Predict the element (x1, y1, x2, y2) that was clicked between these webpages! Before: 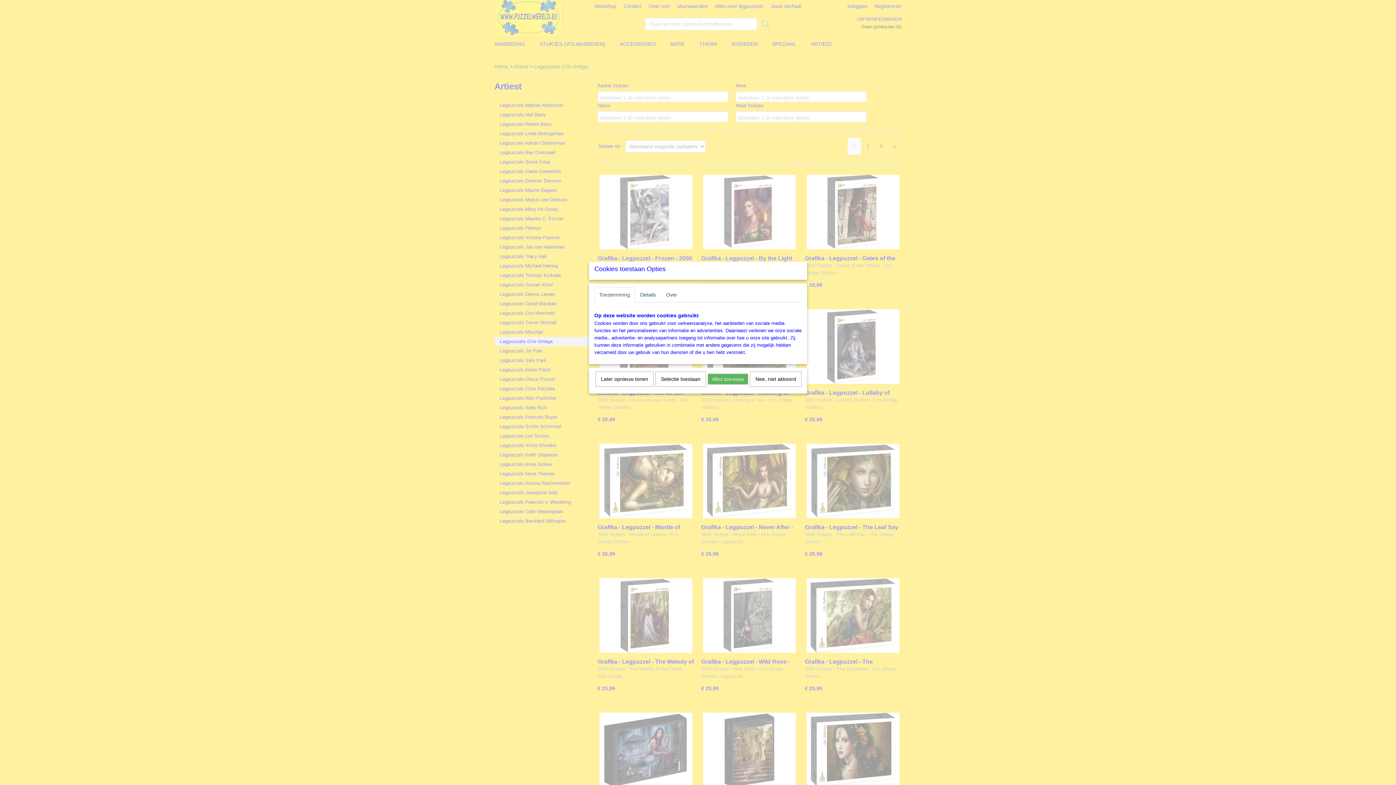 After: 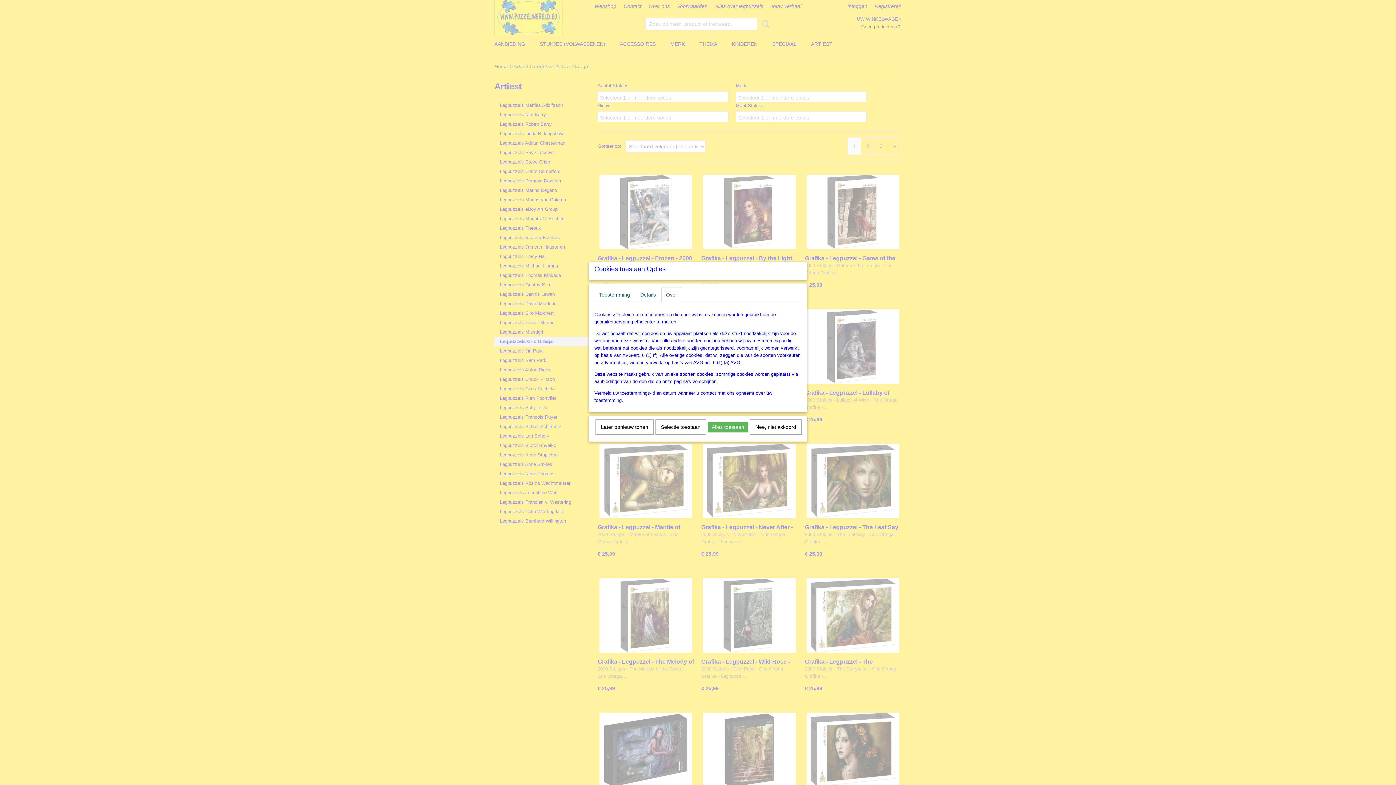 Action: bbox: (661, 287, 682, 302) label: Over